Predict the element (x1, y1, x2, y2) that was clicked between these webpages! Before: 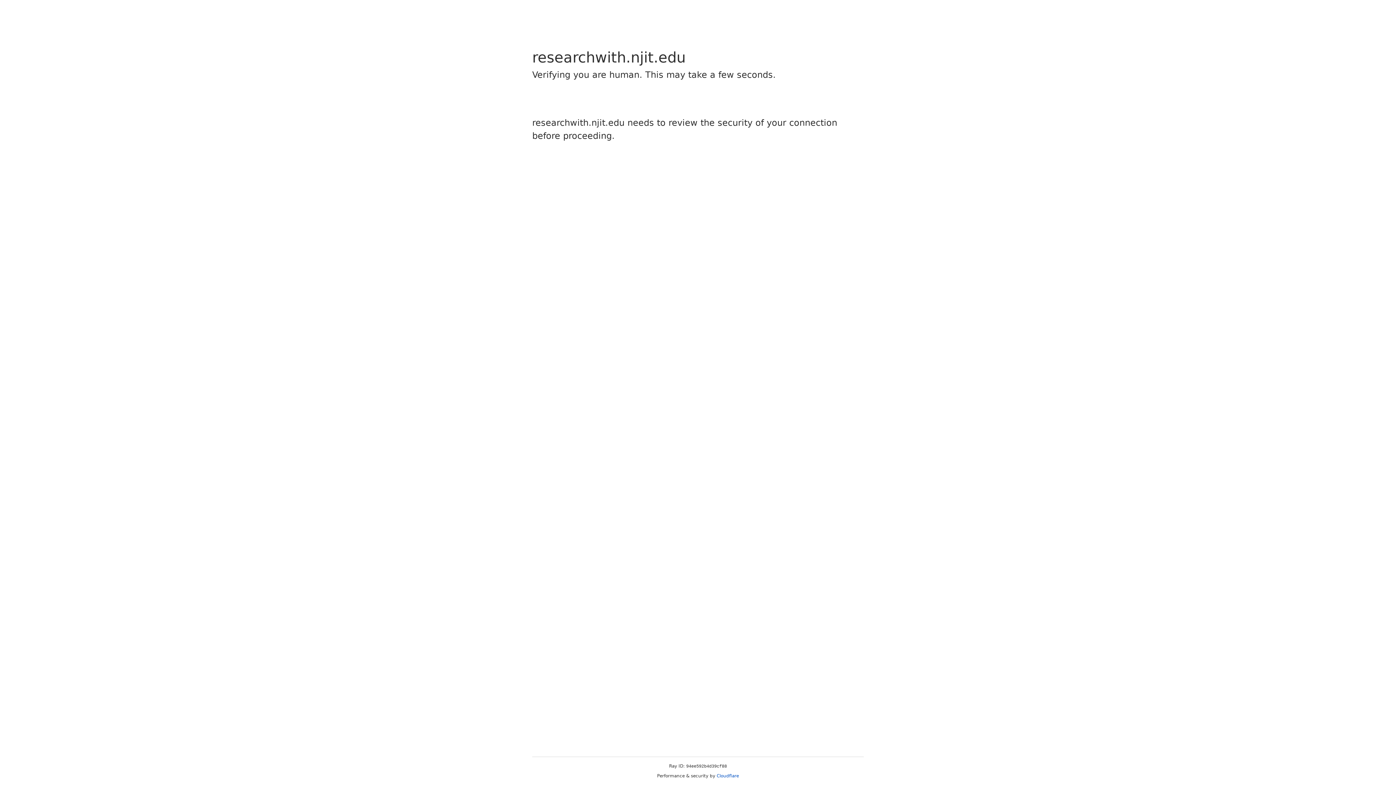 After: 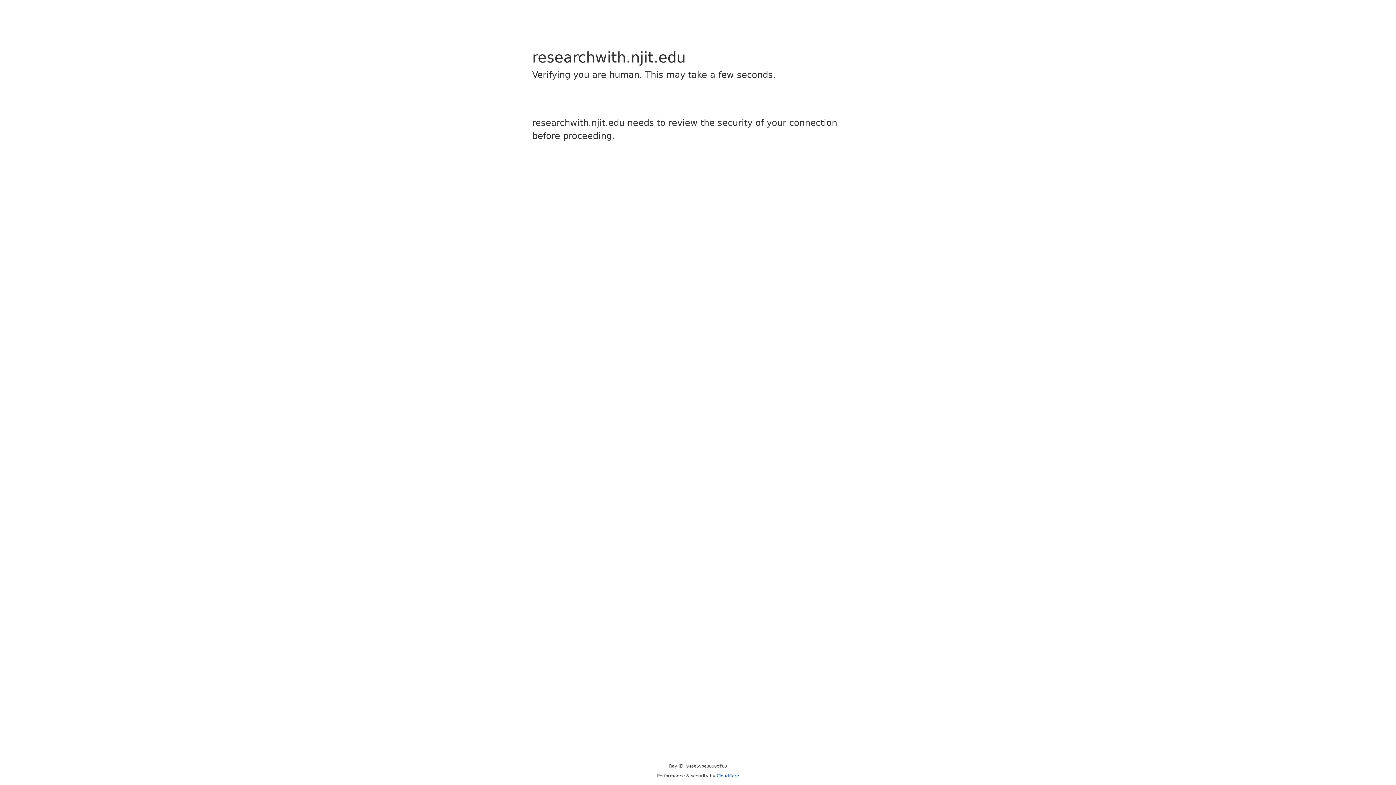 Action: bbox: (716, 773, 739, 778) label: Cloudflare